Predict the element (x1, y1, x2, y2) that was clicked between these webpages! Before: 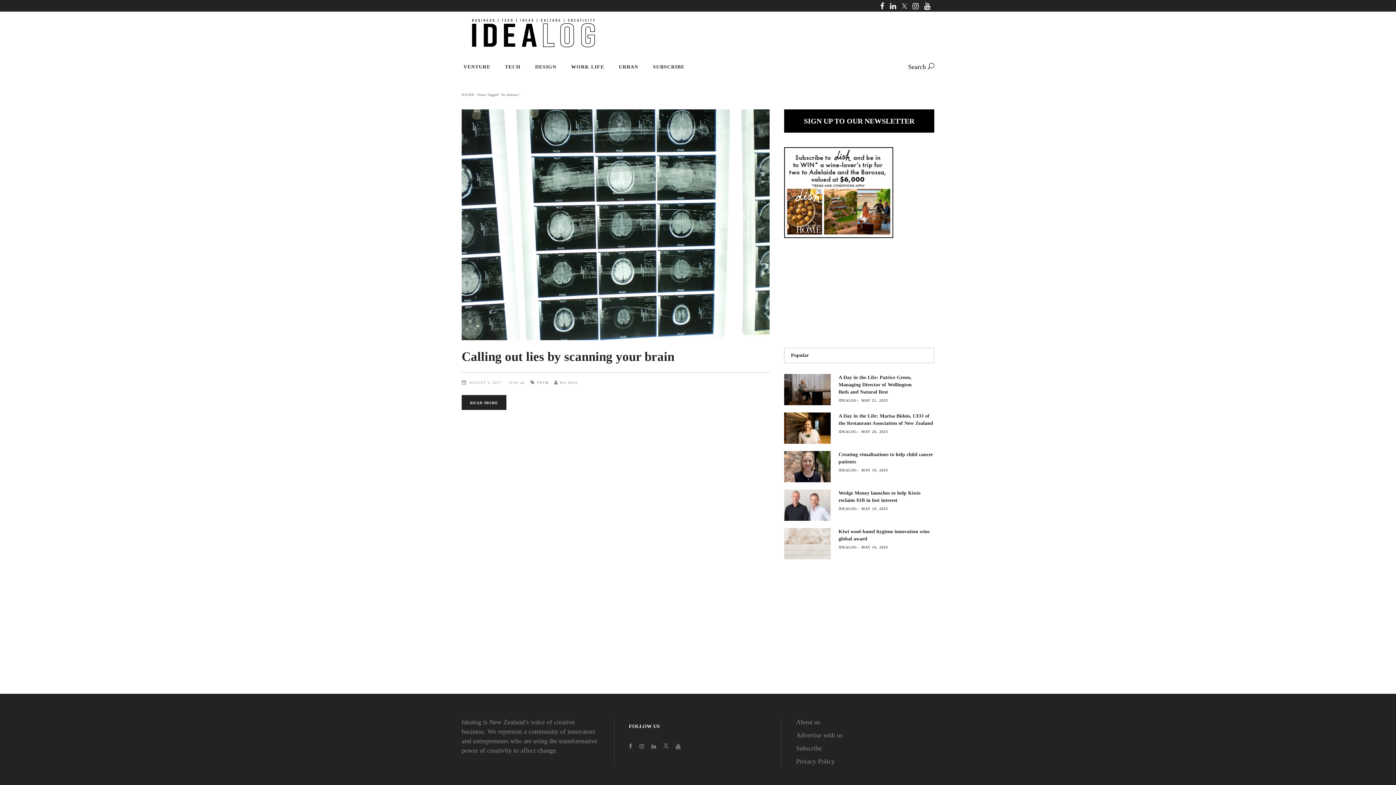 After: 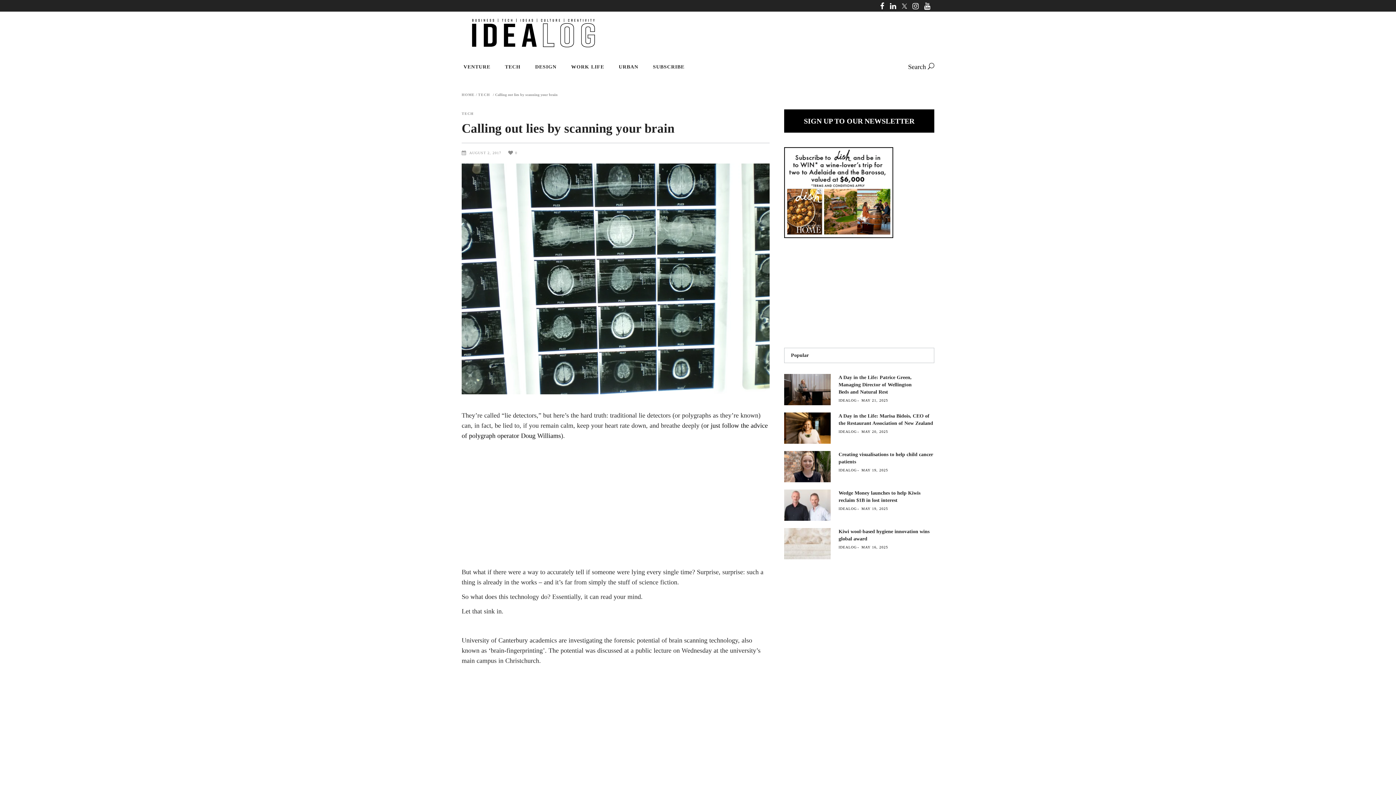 Action: label: READ MORE bbox: (461, 395, 506, 410)